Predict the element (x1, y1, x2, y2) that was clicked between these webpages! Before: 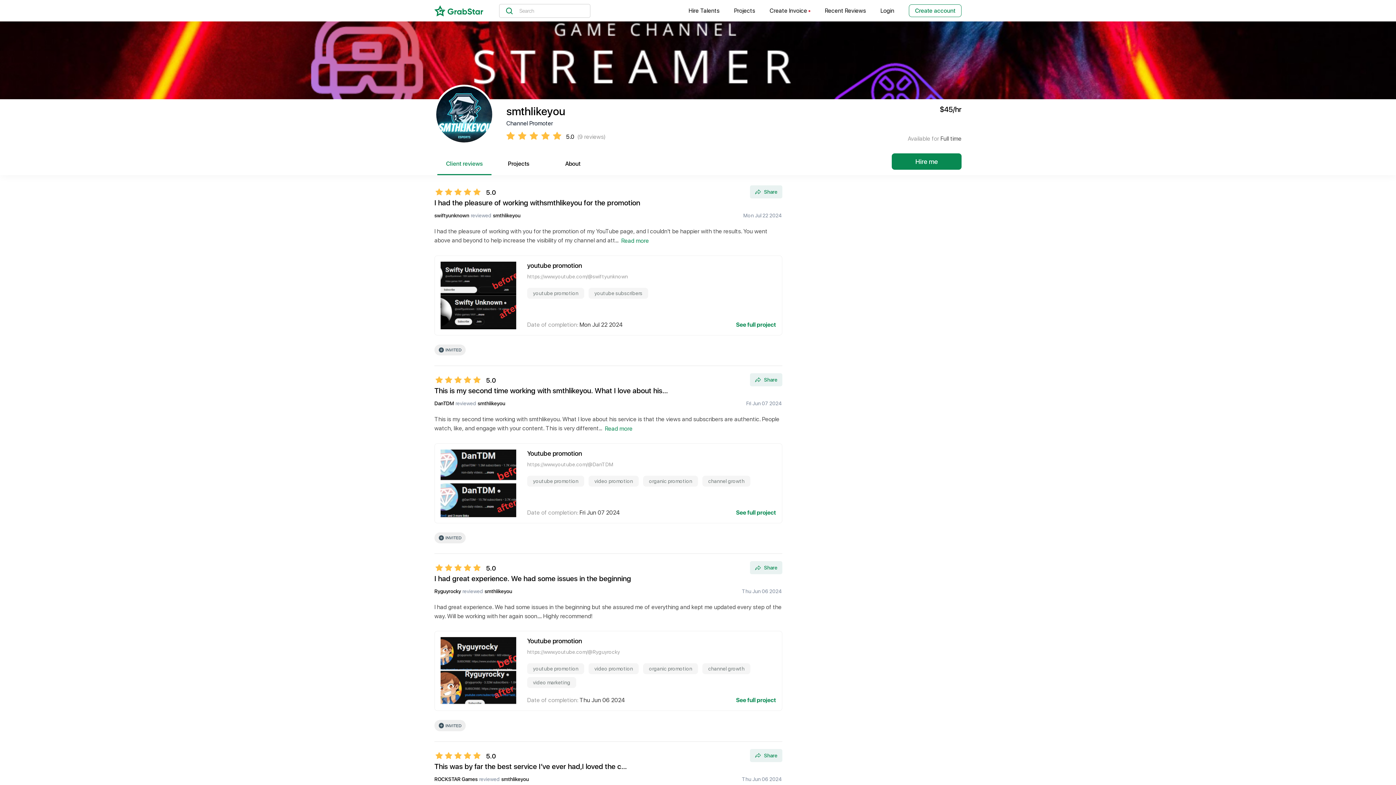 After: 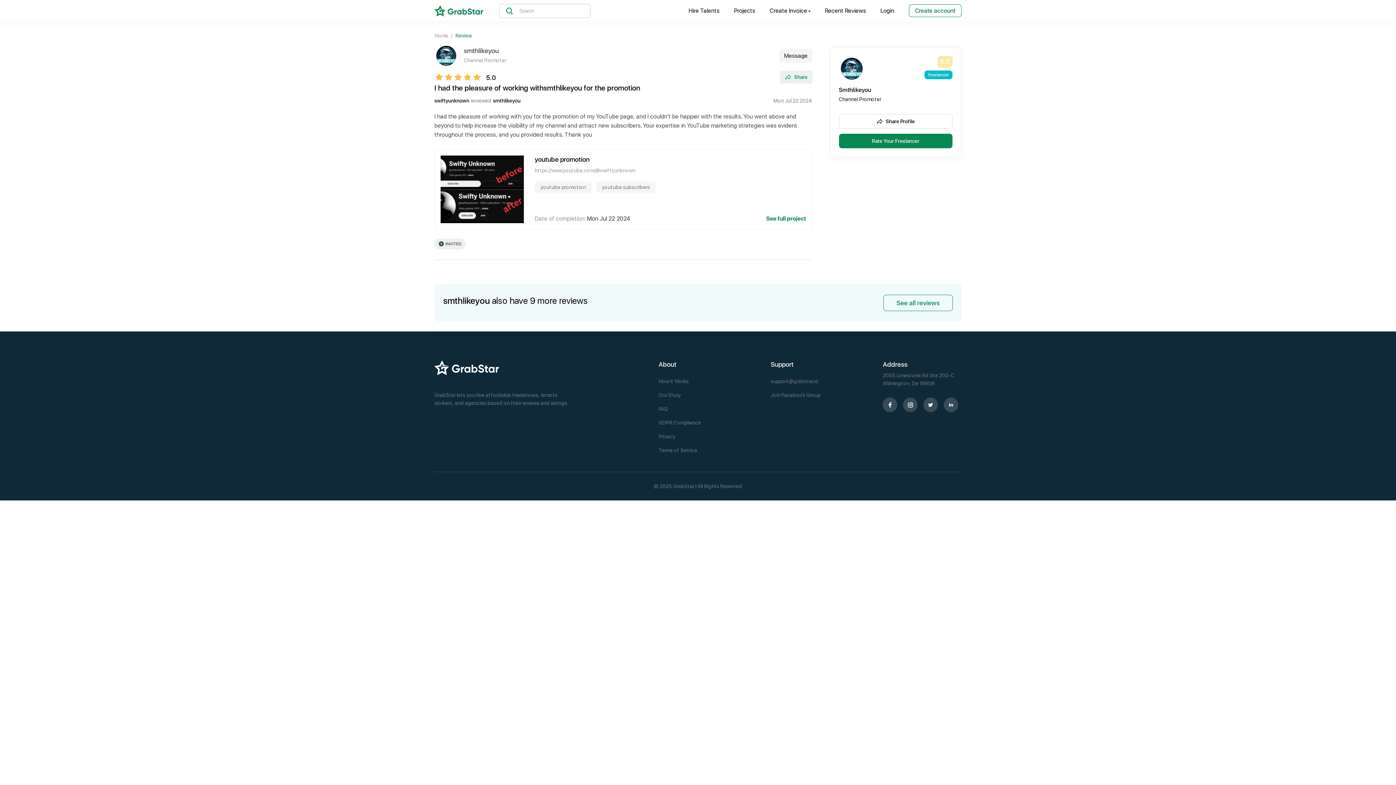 Action: bbox: (434, 198, 782, 207) label: I had the pleasure of working withsmthlikeyou for the promotion